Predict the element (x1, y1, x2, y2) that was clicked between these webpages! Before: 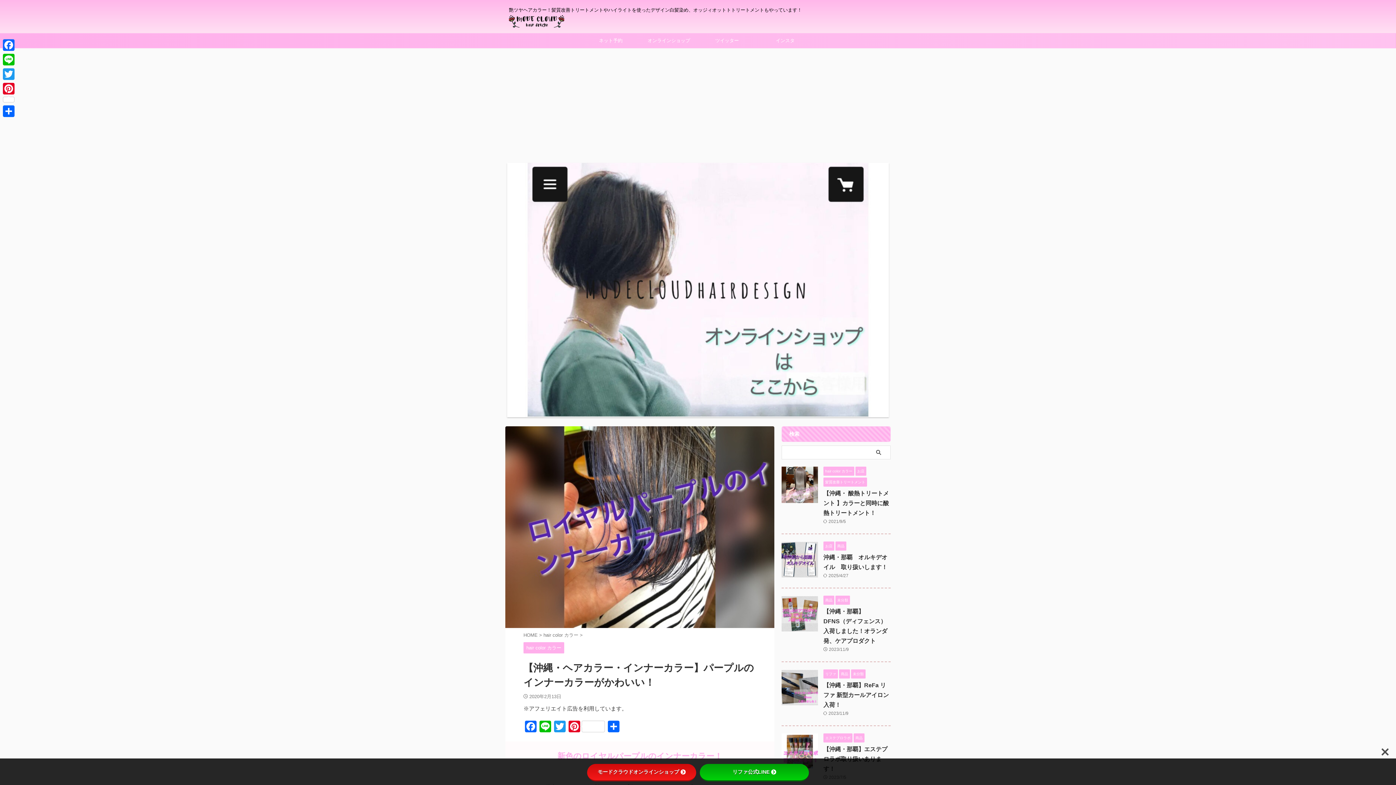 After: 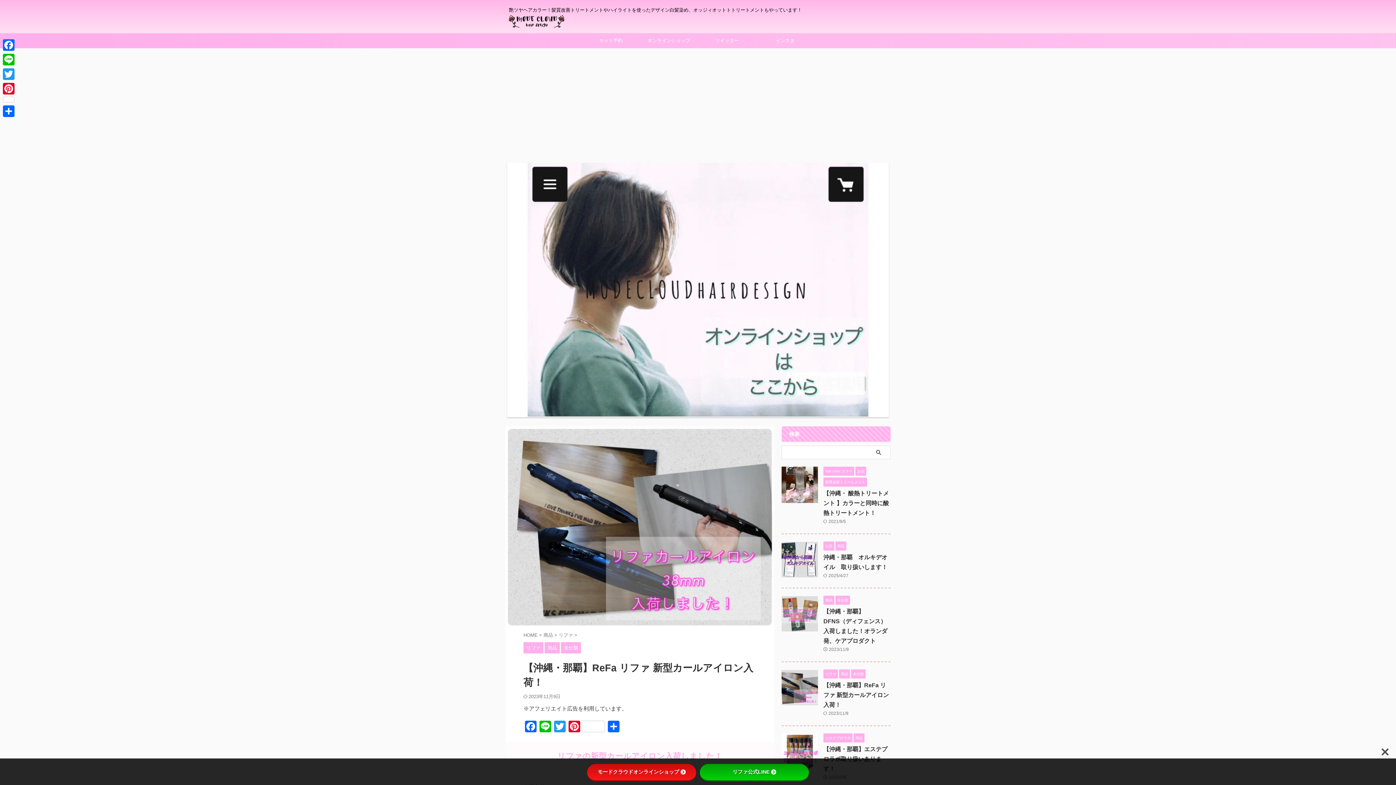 Action: bbox: (823, 682, 889, 708) label: 【沖縄・那覇】ReFa リファ 新型カールアイロン入荷！